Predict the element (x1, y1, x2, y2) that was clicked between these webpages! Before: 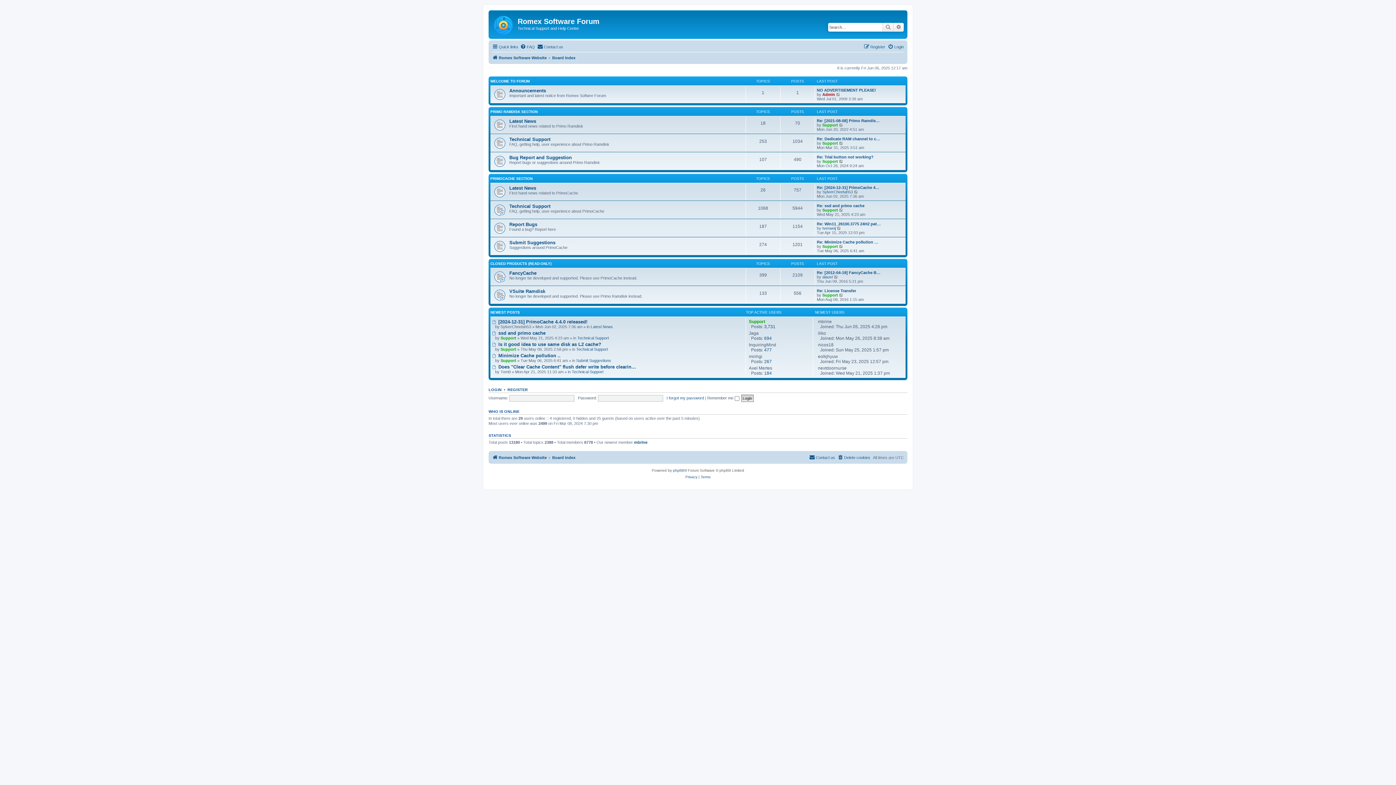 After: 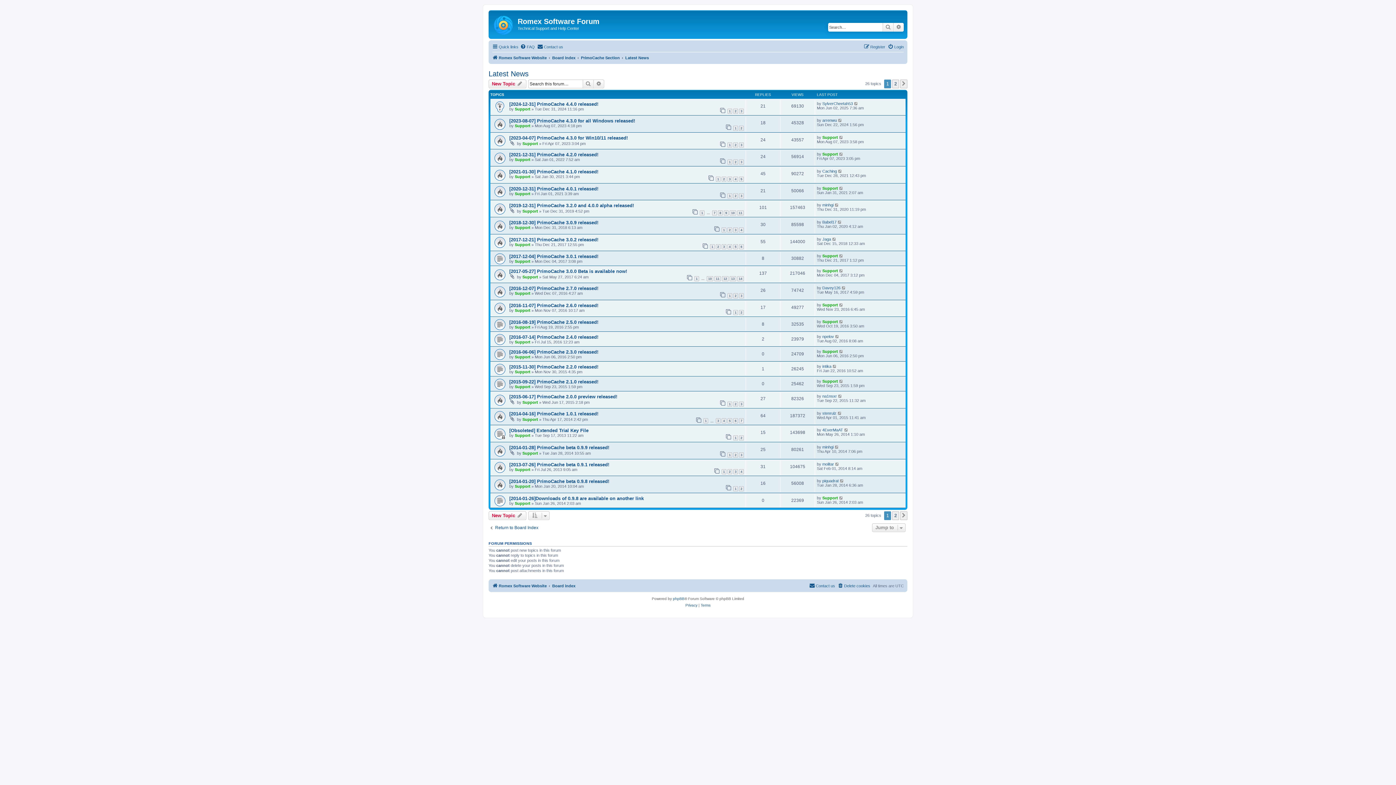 Action: label: Latest News bbox: (509, 185, 536, 190)